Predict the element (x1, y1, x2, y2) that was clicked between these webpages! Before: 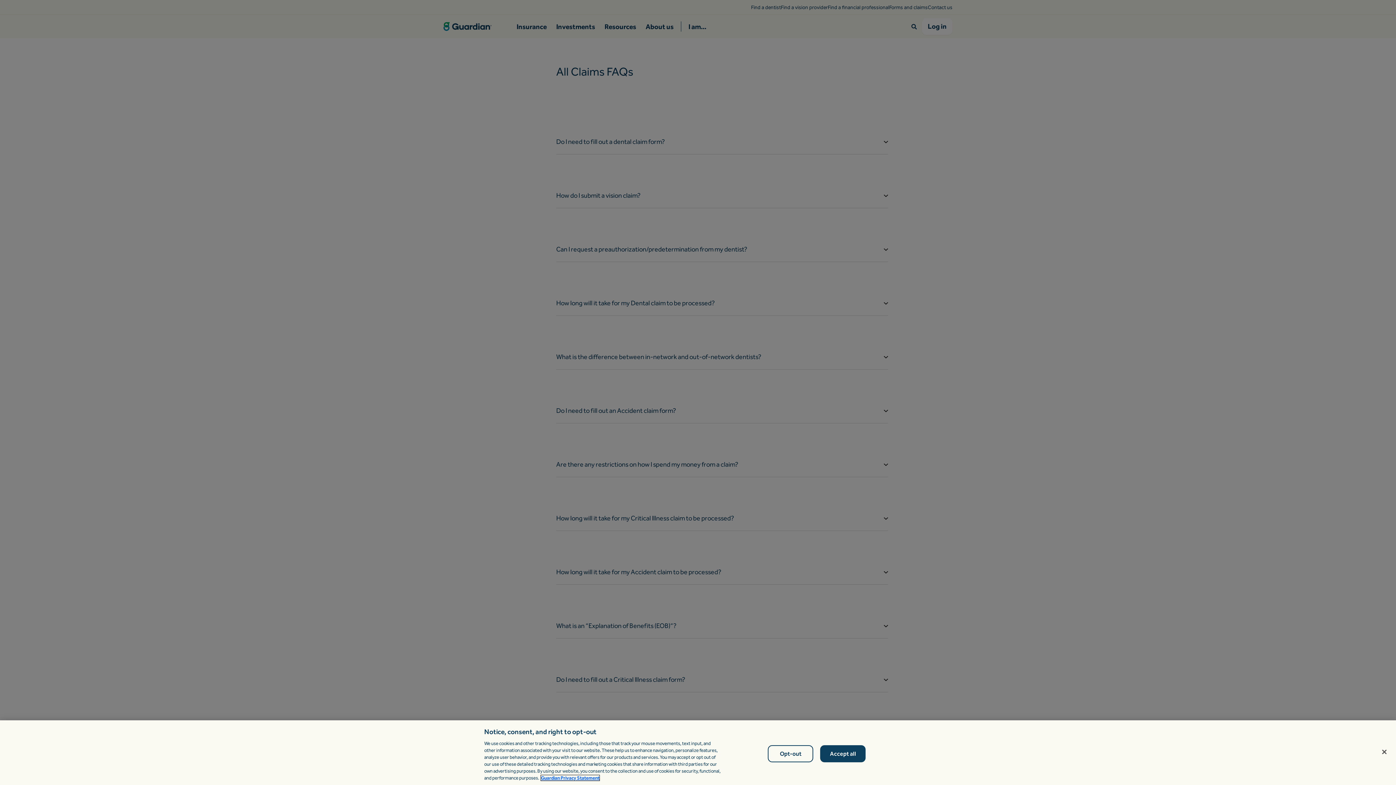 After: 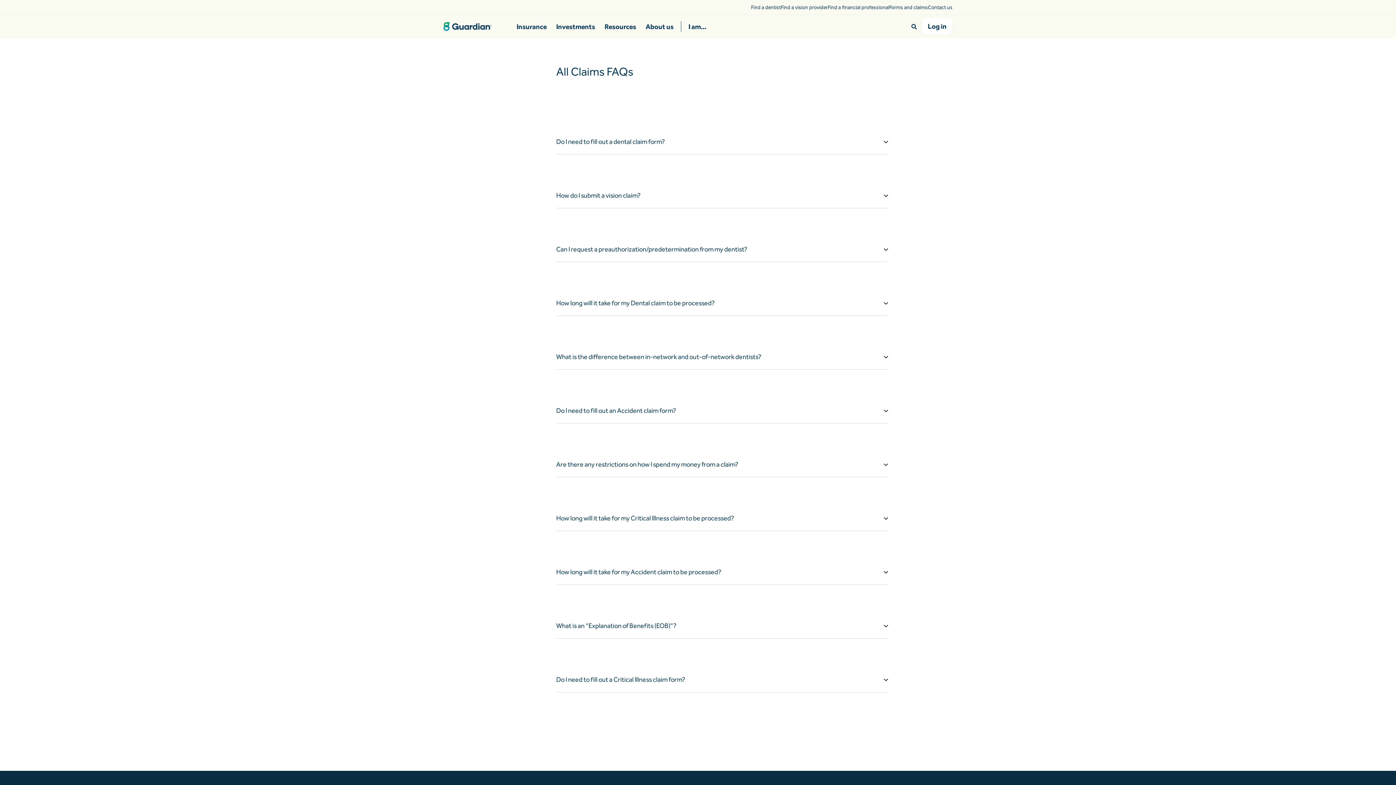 Action: label: Accept all bbox: (820, 745, 865, 762)